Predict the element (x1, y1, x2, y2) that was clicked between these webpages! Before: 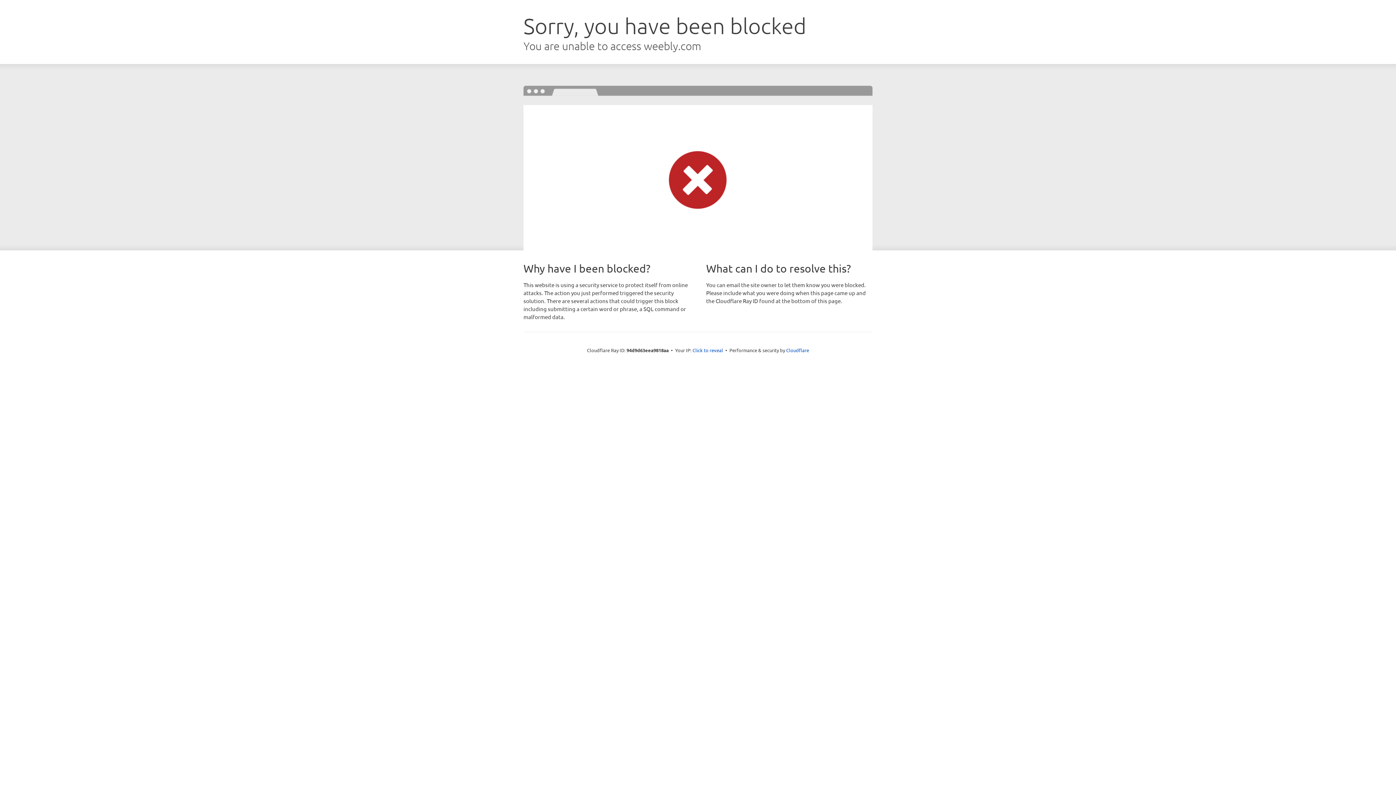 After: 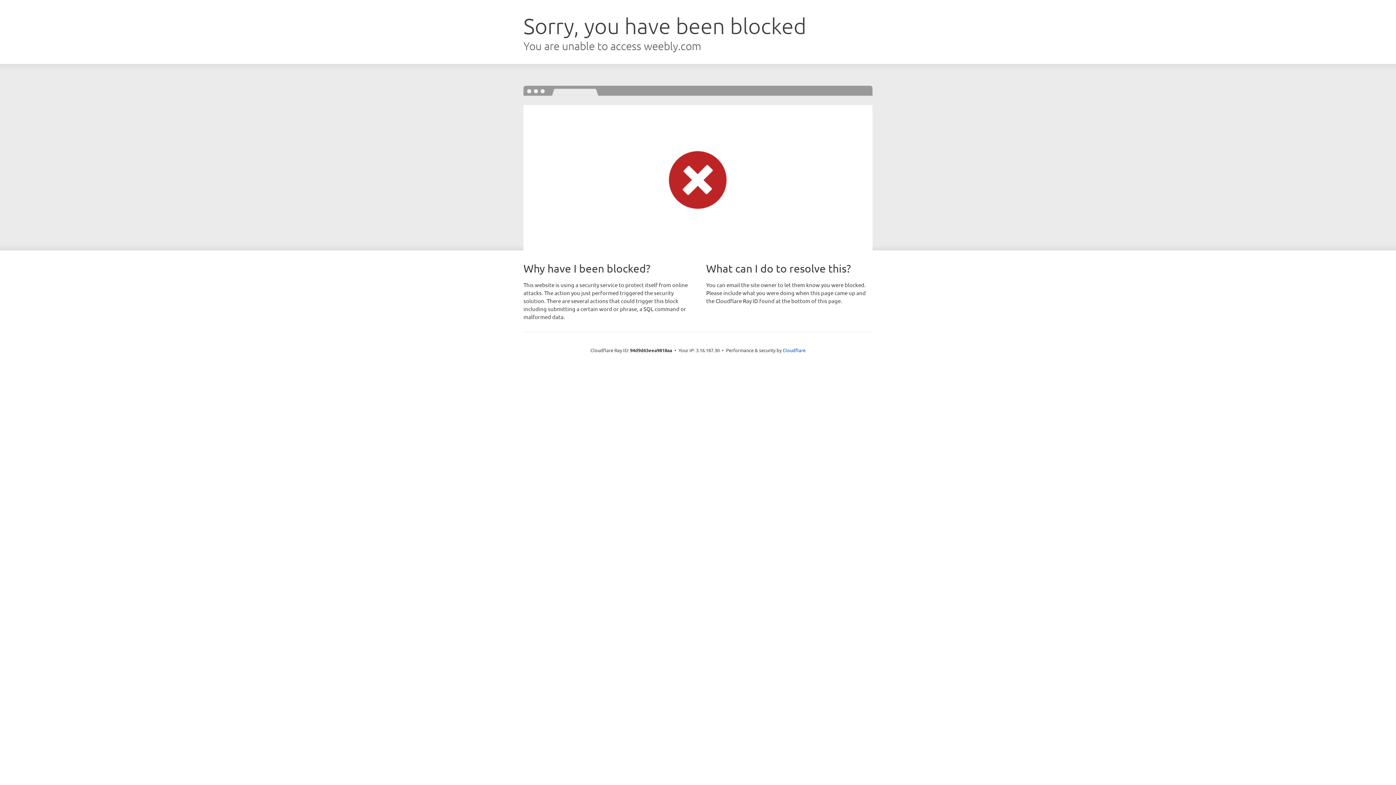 Action: bbox: (692, 346, 723, 353) label: Click to reveal